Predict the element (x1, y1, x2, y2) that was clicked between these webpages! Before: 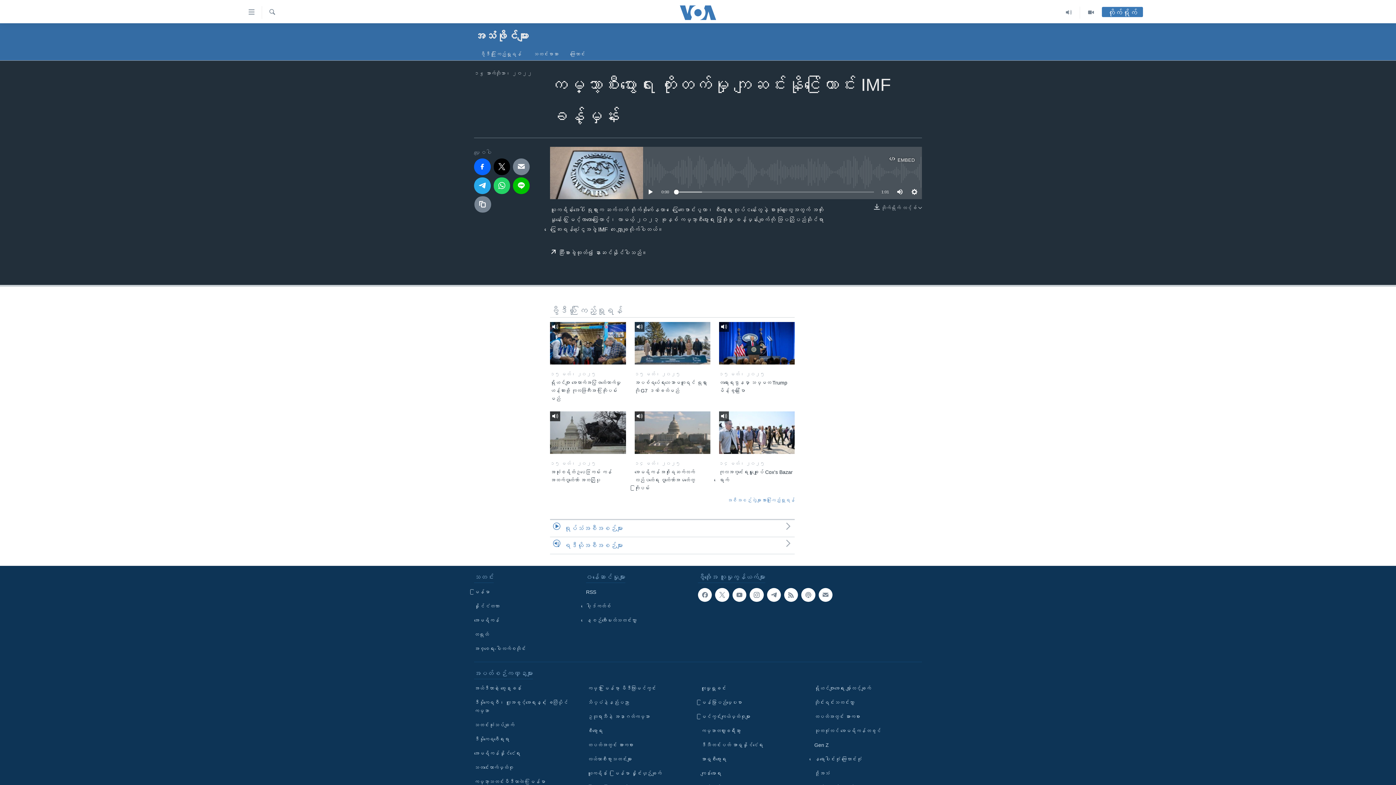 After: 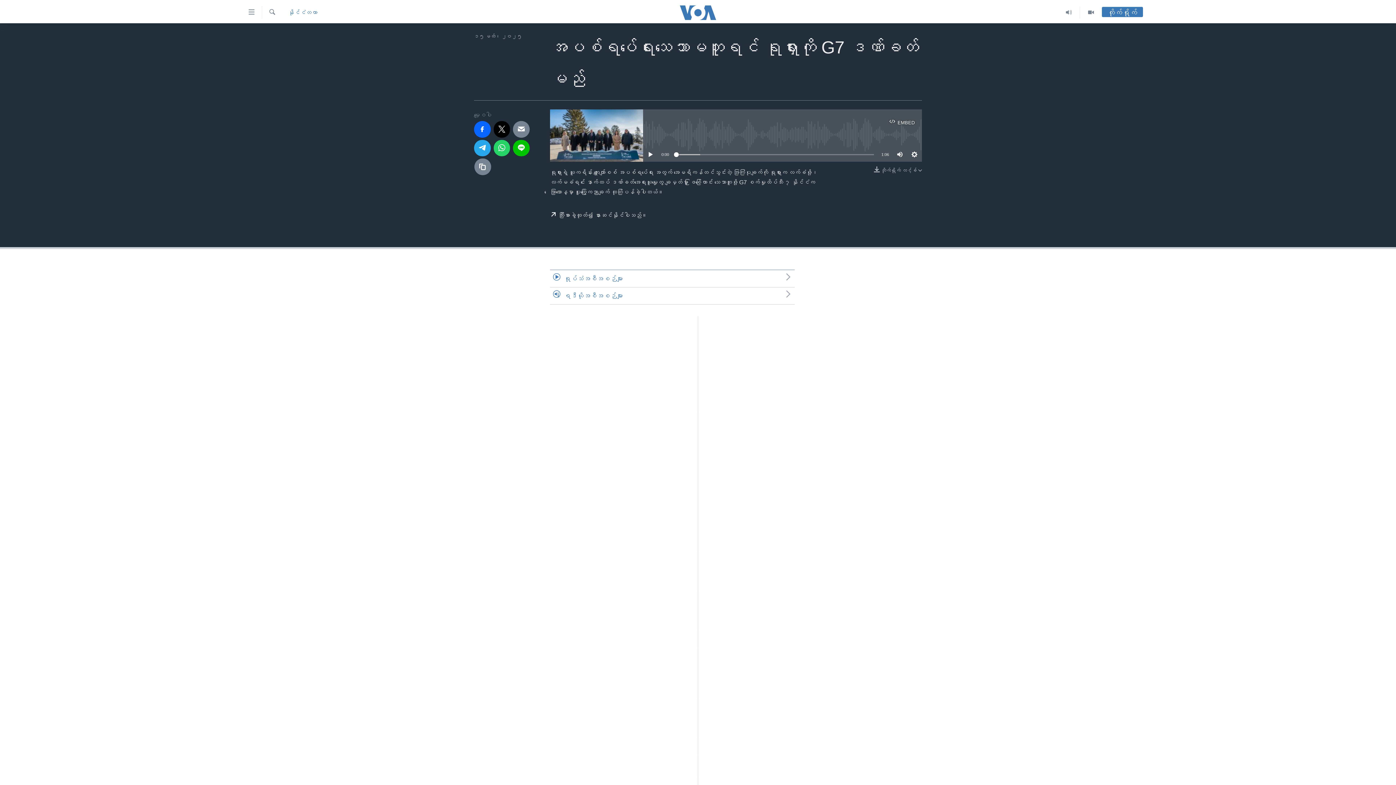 Action: bbox: (634, 378, 710, 399) label: အပစ်ရပ်ရေးသဘောမတူရင် ရုရှားကို G7 ဒဏ်ခတ်မည်